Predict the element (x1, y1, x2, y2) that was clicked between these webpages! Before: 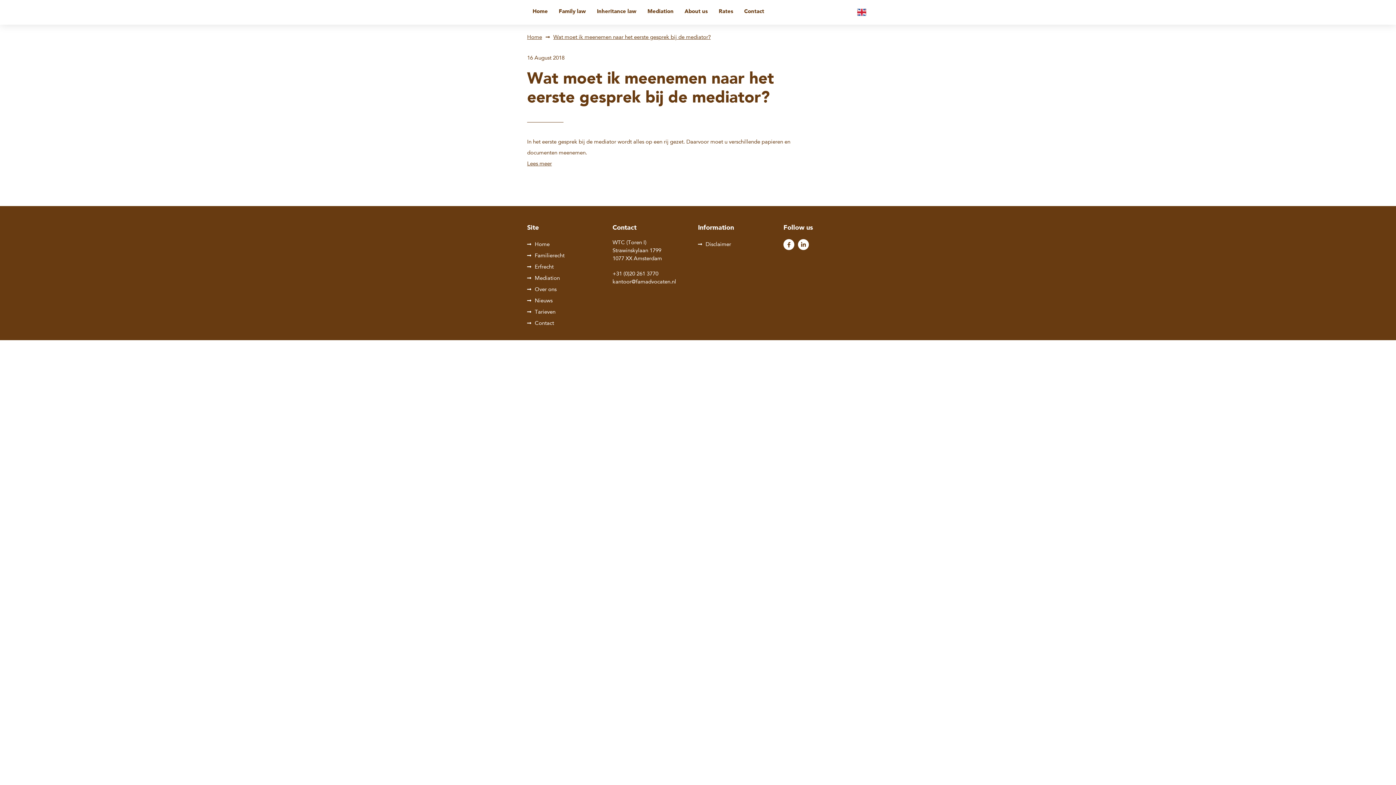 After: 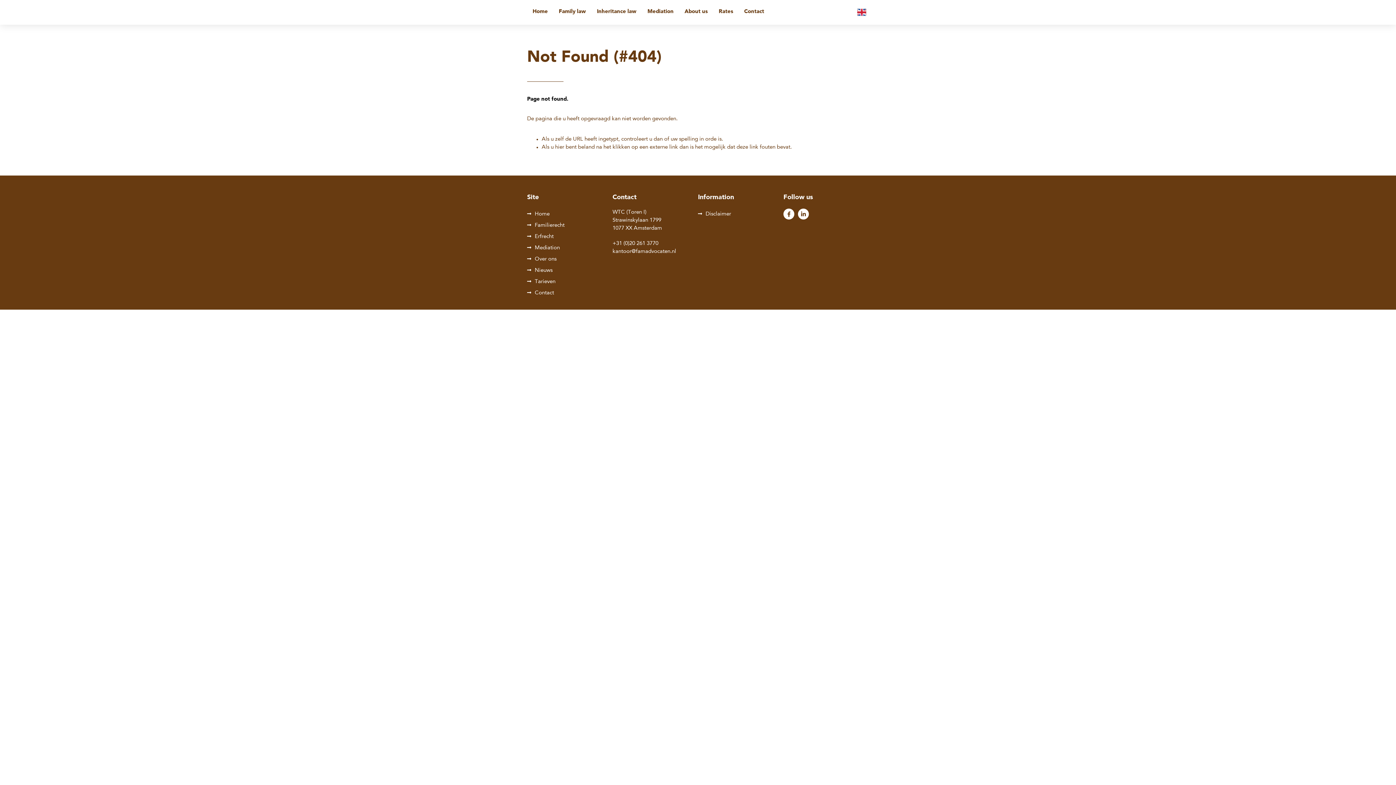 Action: label: Over ons bbox: (527, 287, 556, 292)